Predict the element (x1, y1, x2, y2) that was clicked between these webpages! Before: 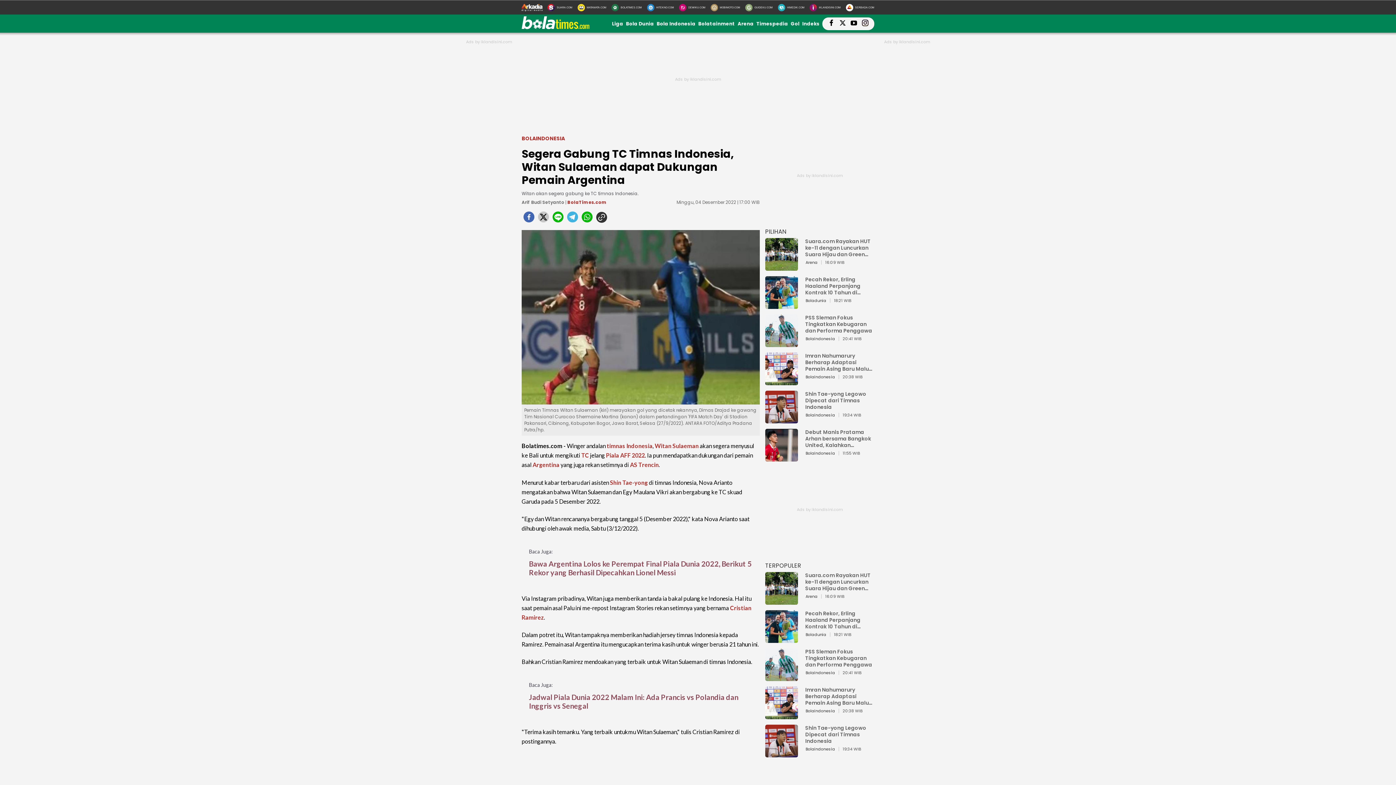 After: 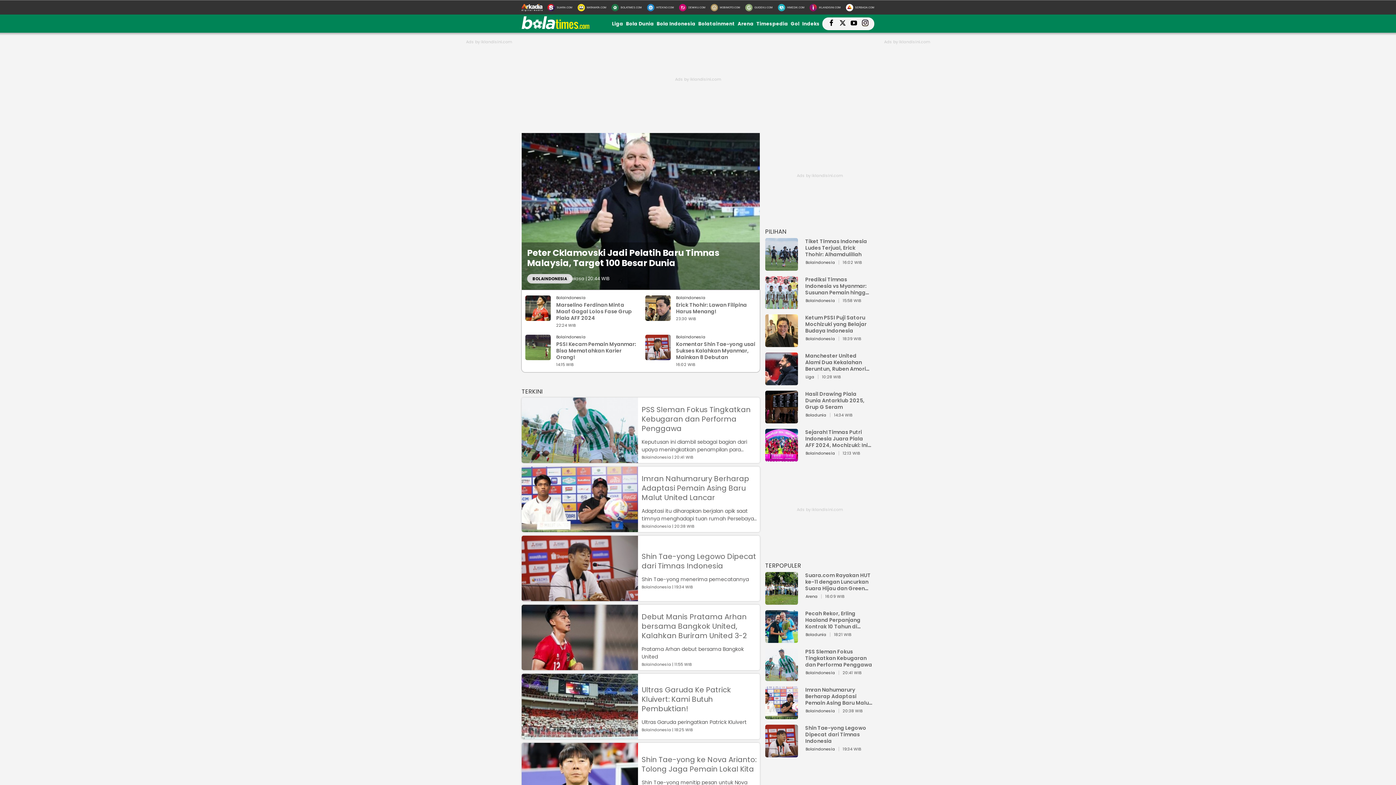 Action: bbox: (521, 134, 565, 142) label: bolaindonesia